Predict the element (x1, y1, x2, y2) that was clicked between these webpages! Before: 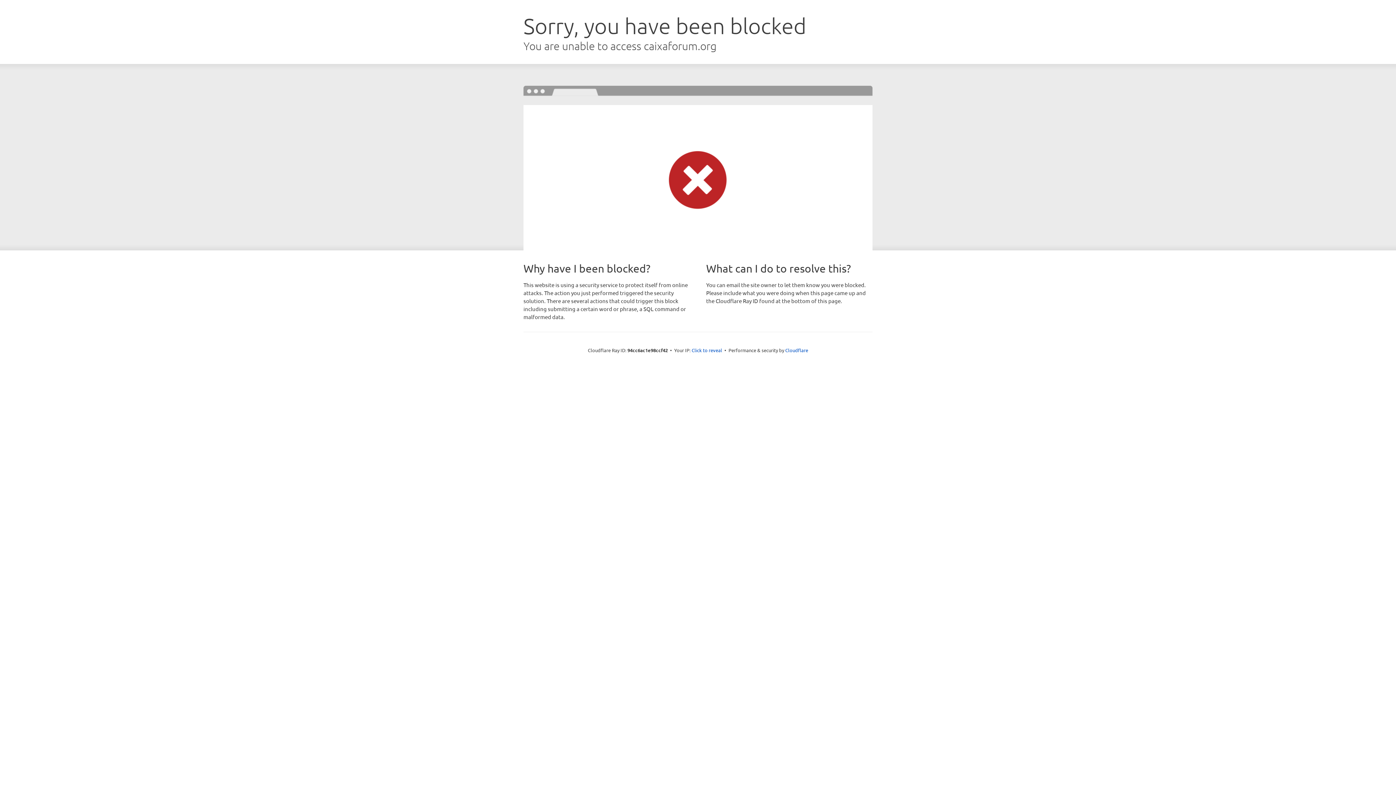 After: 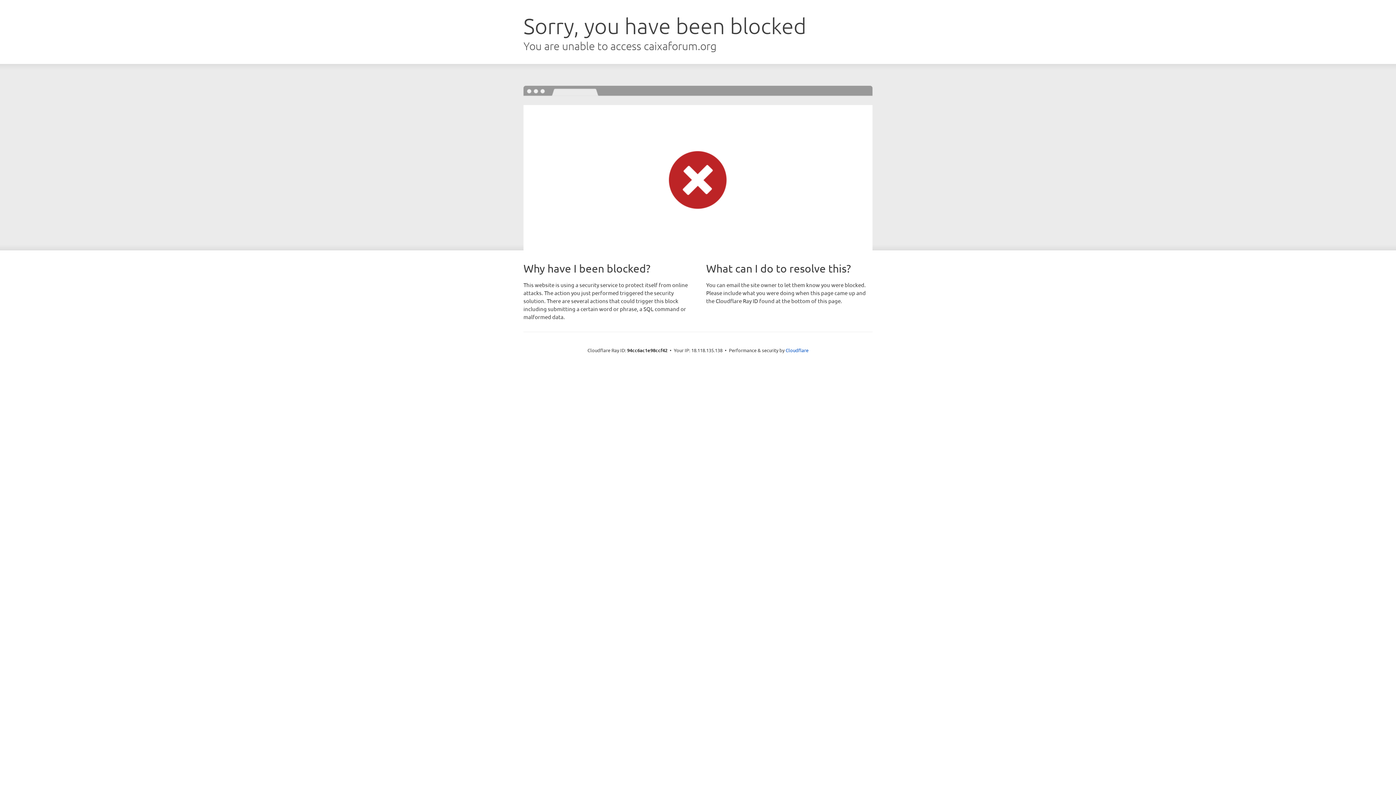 Action: label: Click to reveal bbox: (691, 346, 722, 353)